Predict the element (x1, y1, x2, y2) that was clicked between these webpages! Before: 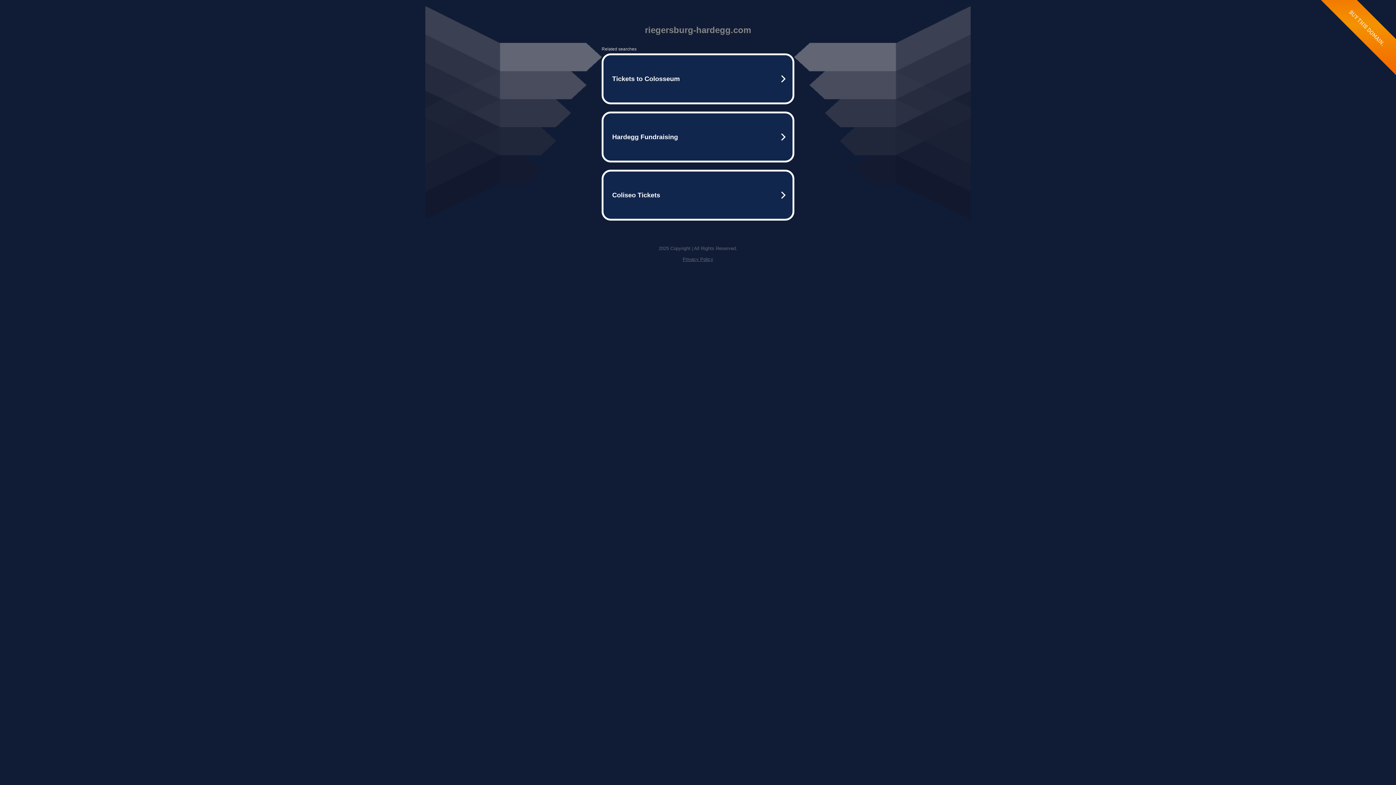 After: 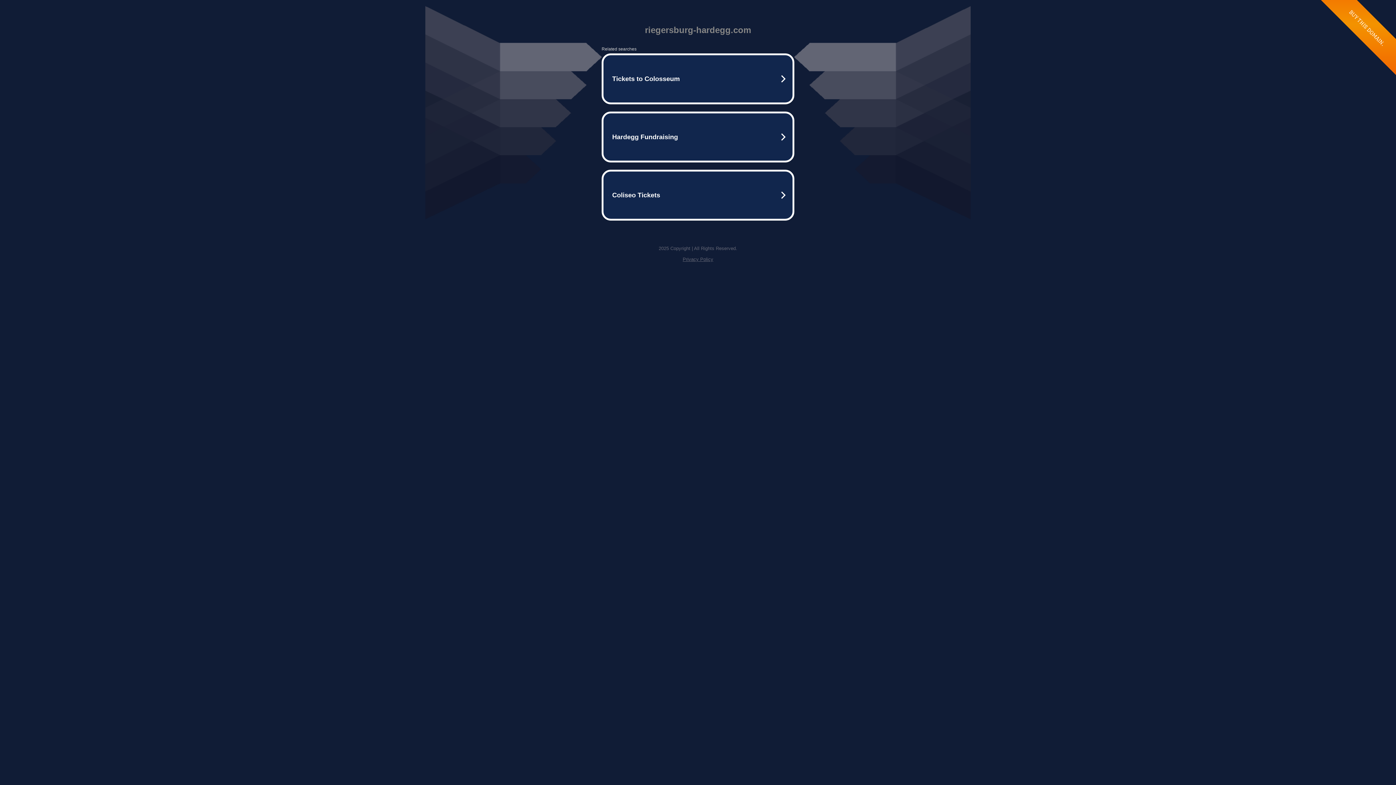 Action: label: Privacy Policy bbox: (682, 256, 713, 262)